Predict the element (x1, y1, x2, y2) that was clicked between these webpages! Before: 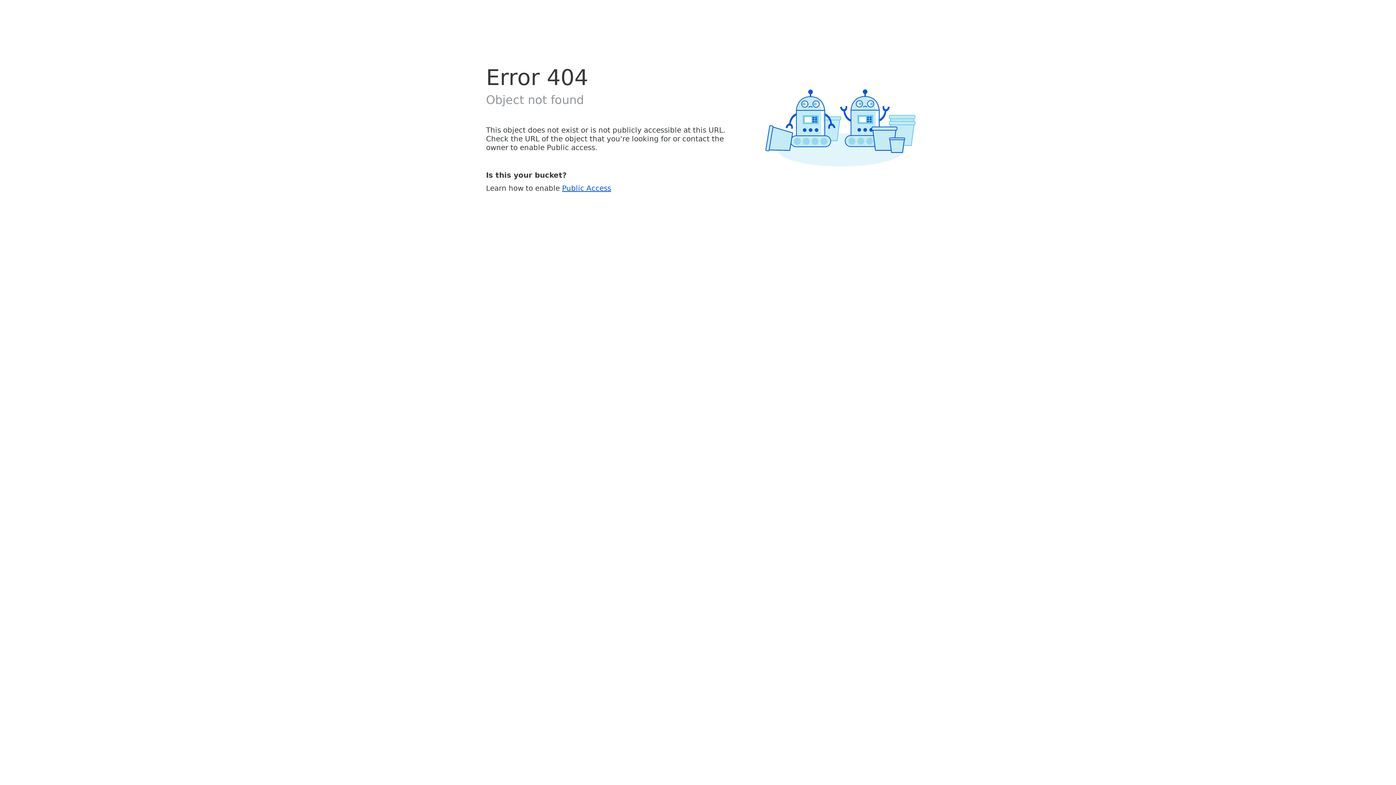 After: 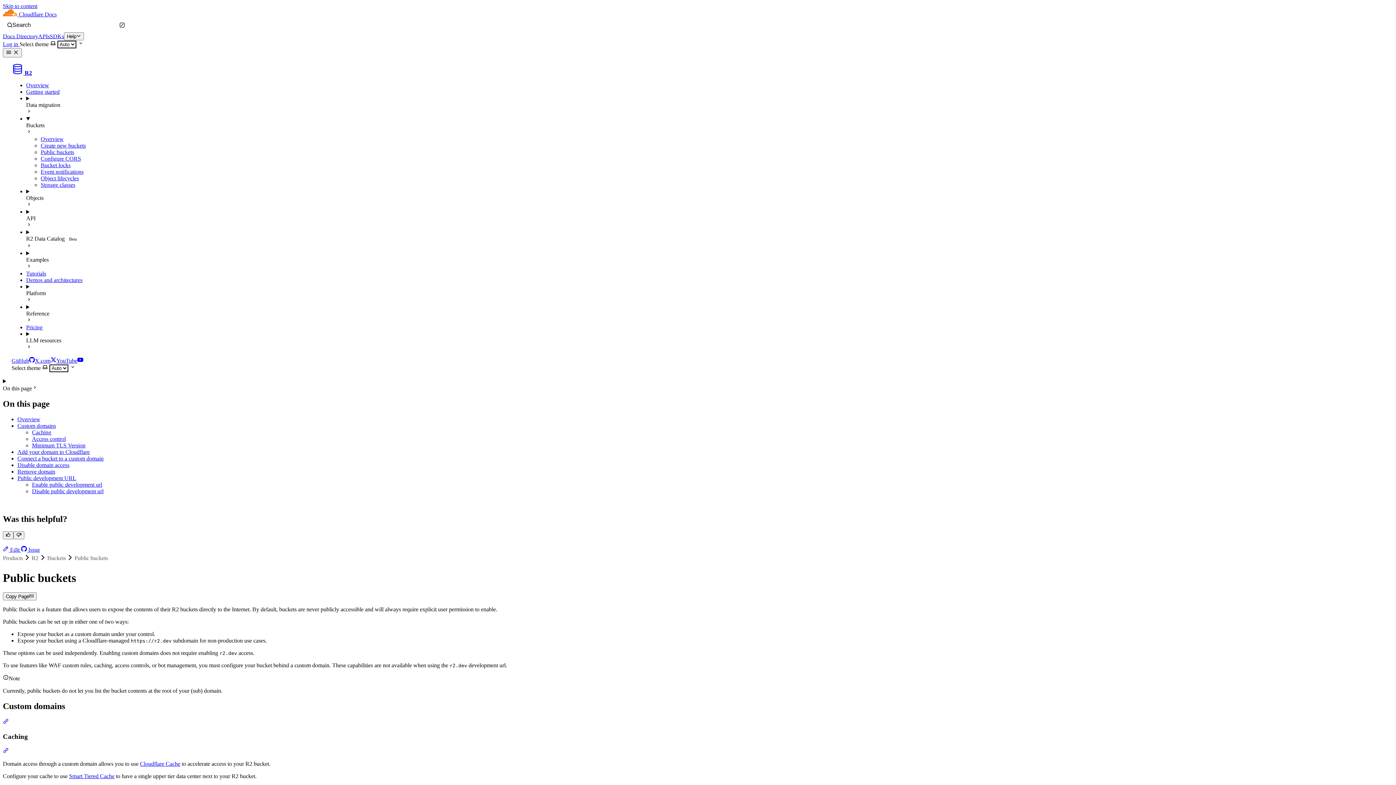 Action: label: Public Access bbox: (562, 183, 611, 192)